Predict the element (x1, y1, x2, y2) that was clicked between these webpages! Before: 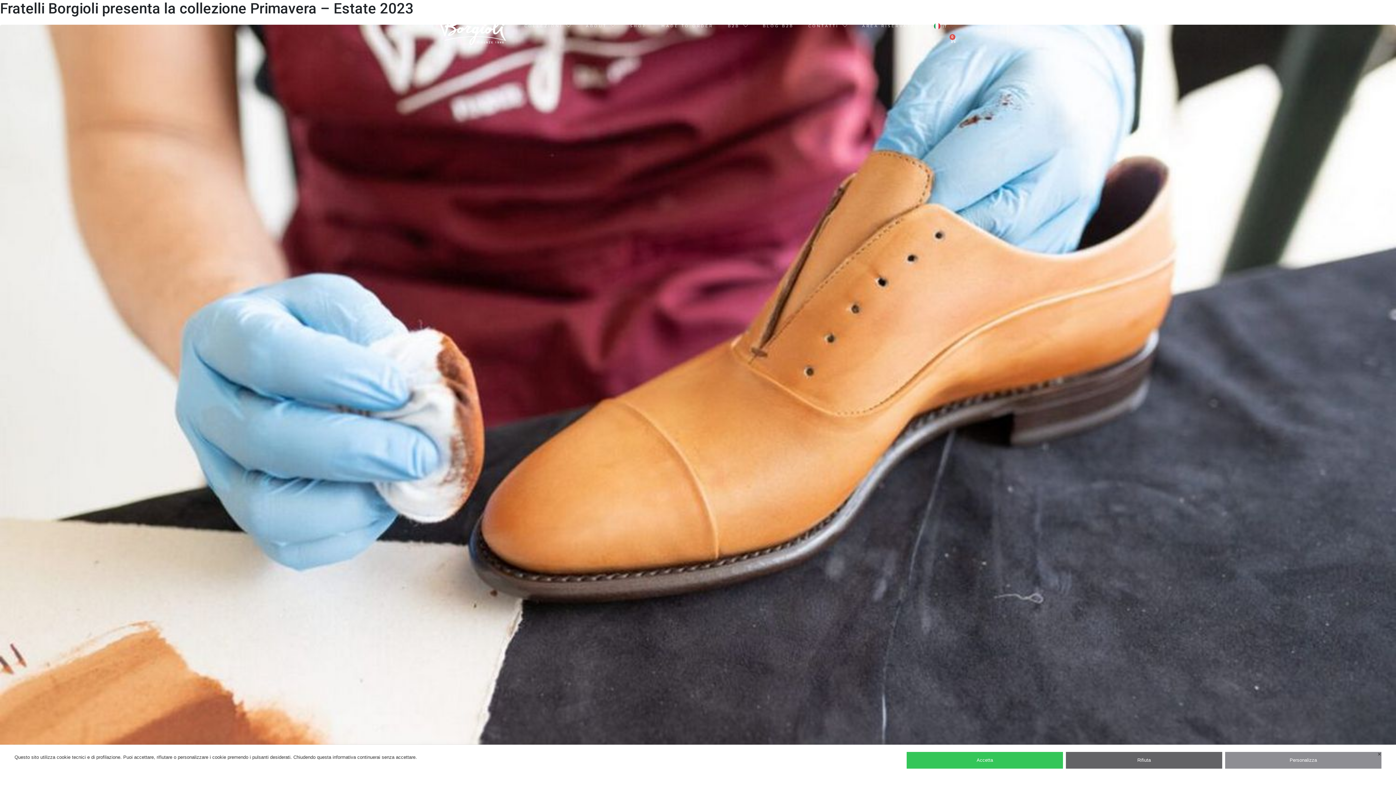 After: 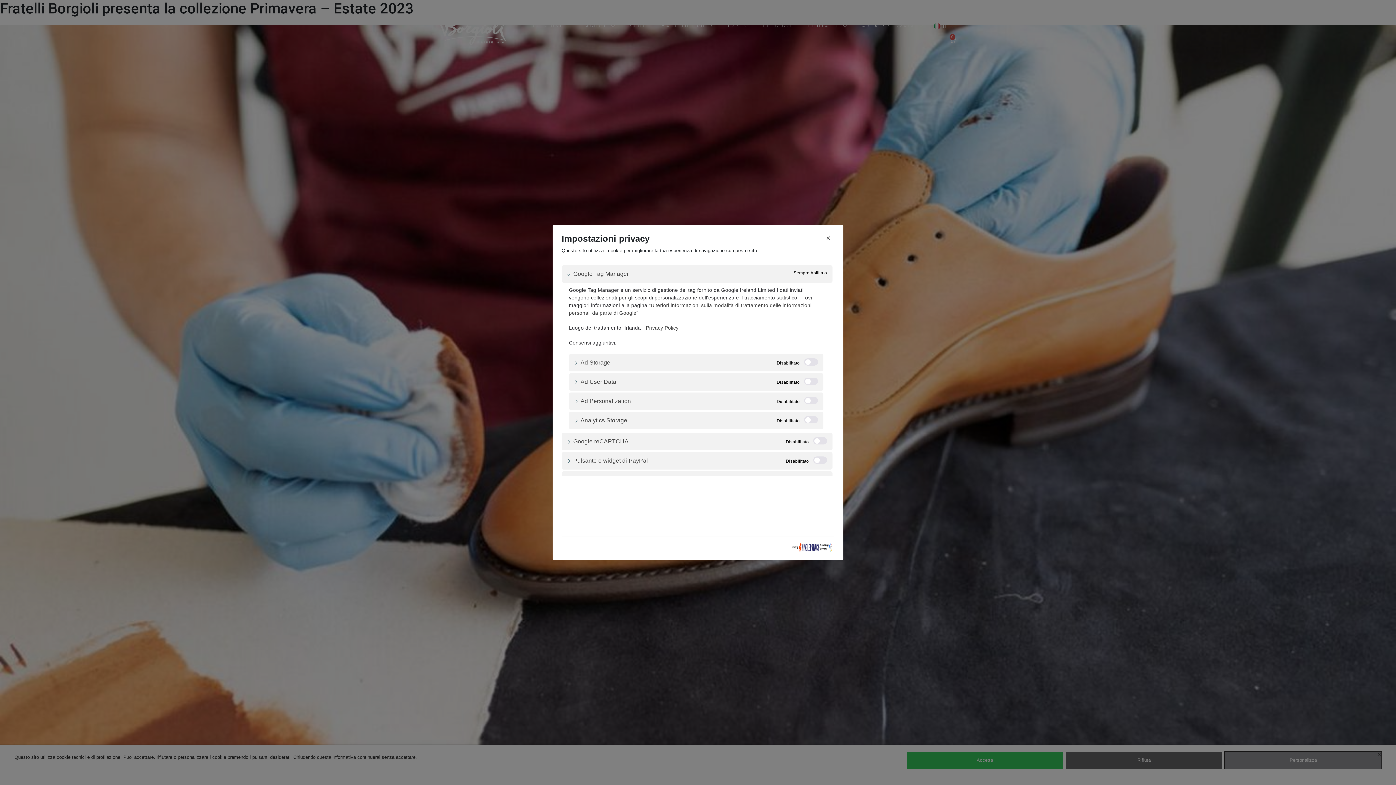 Action: label: Personalizza bbox: (1225, 752, 1381, 769)